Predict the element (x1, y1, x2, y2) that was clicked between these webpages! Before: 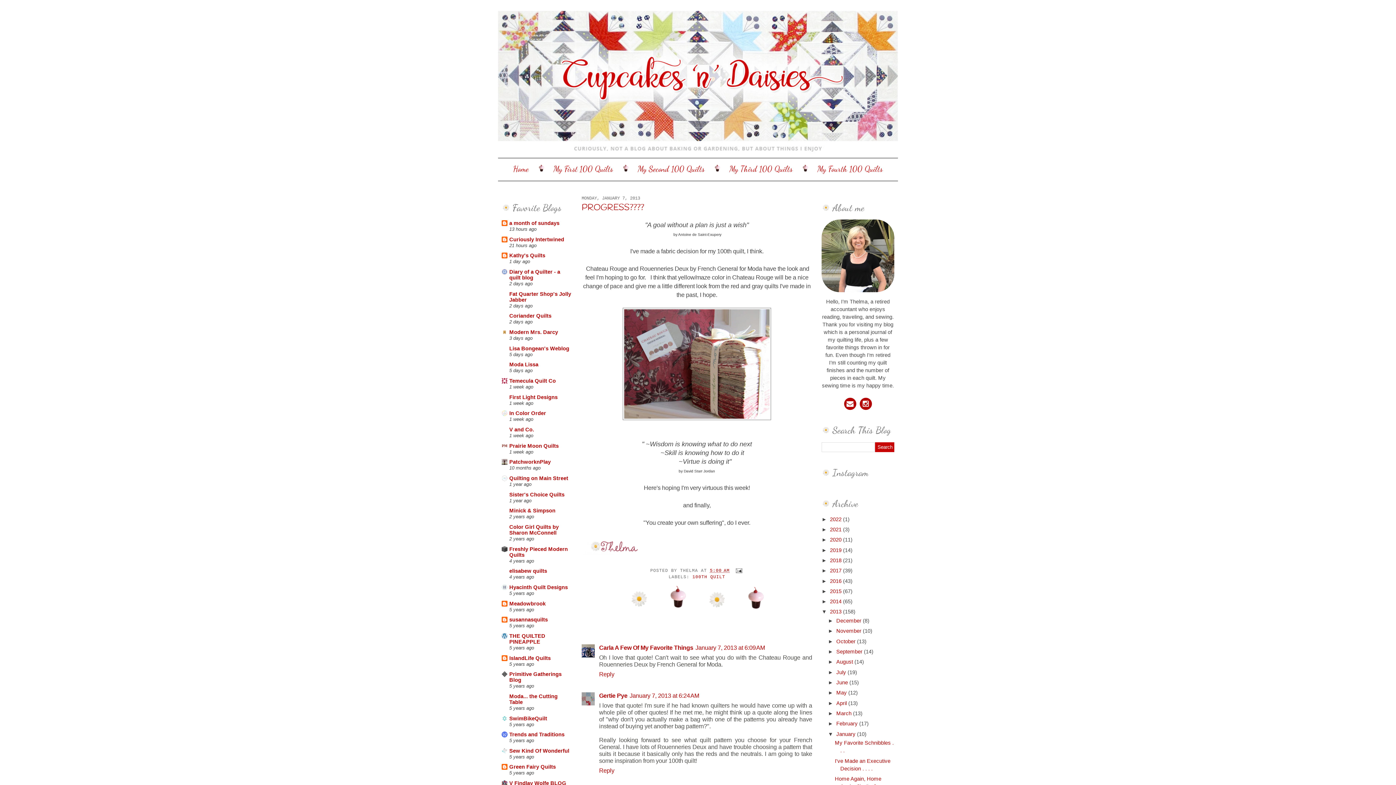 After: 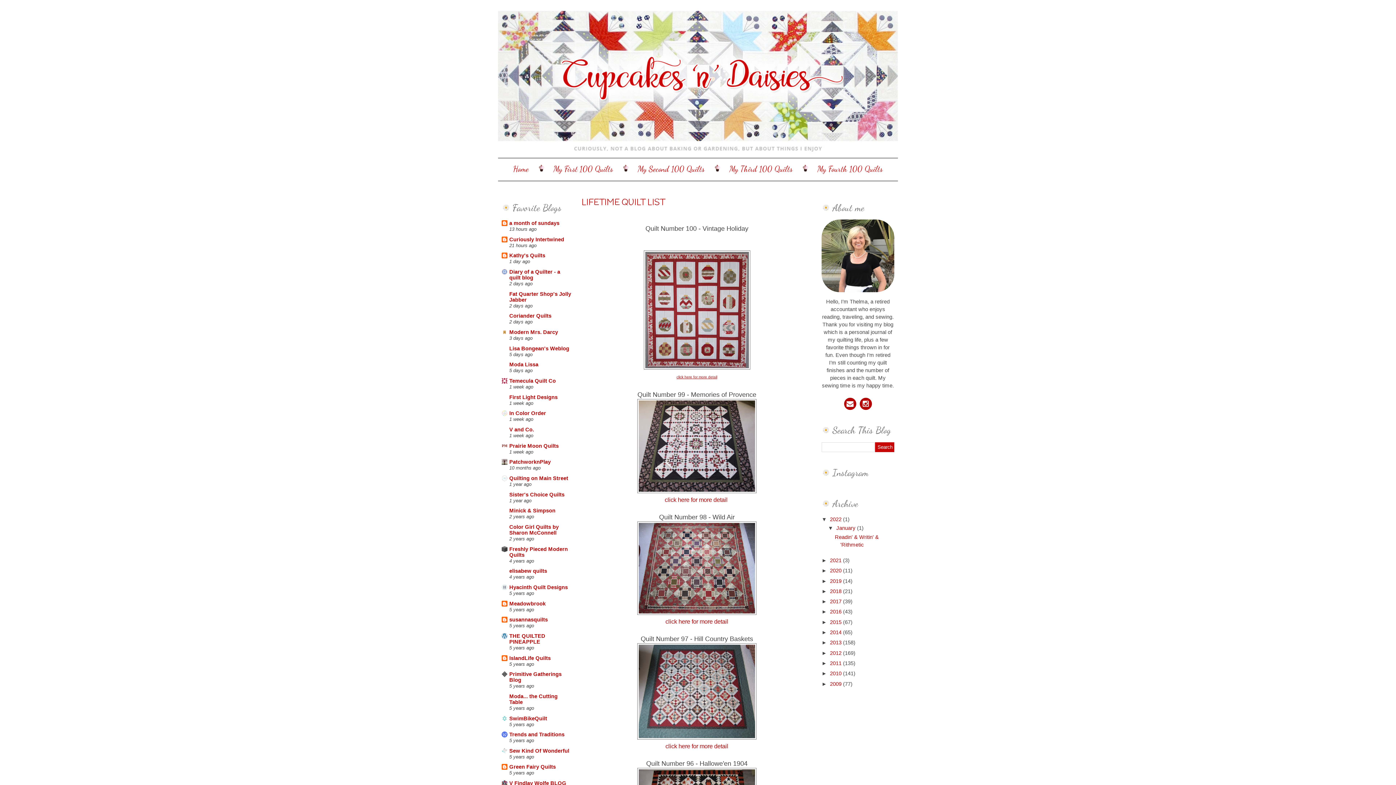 Action: bbox: (551, 163, 615, 174) label: My First 100 Quilts